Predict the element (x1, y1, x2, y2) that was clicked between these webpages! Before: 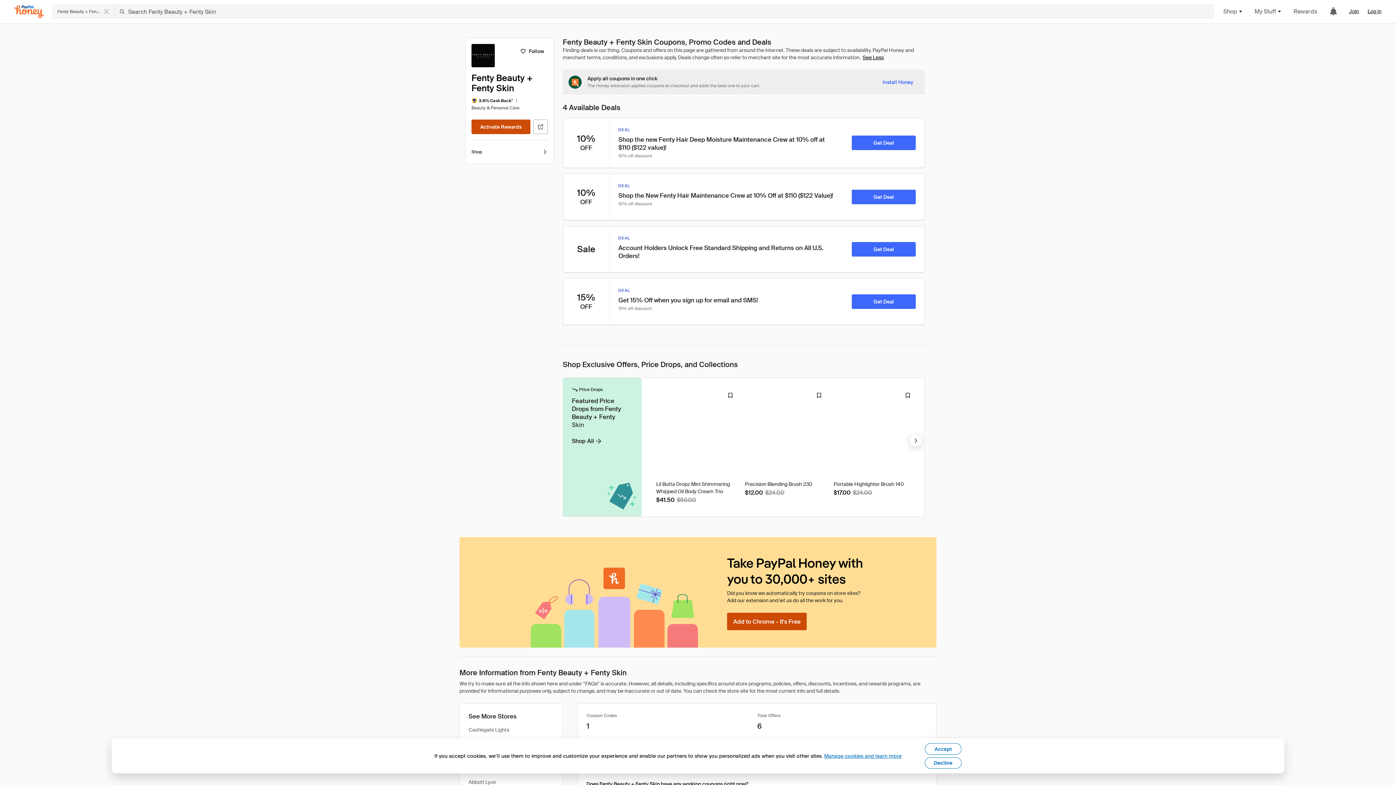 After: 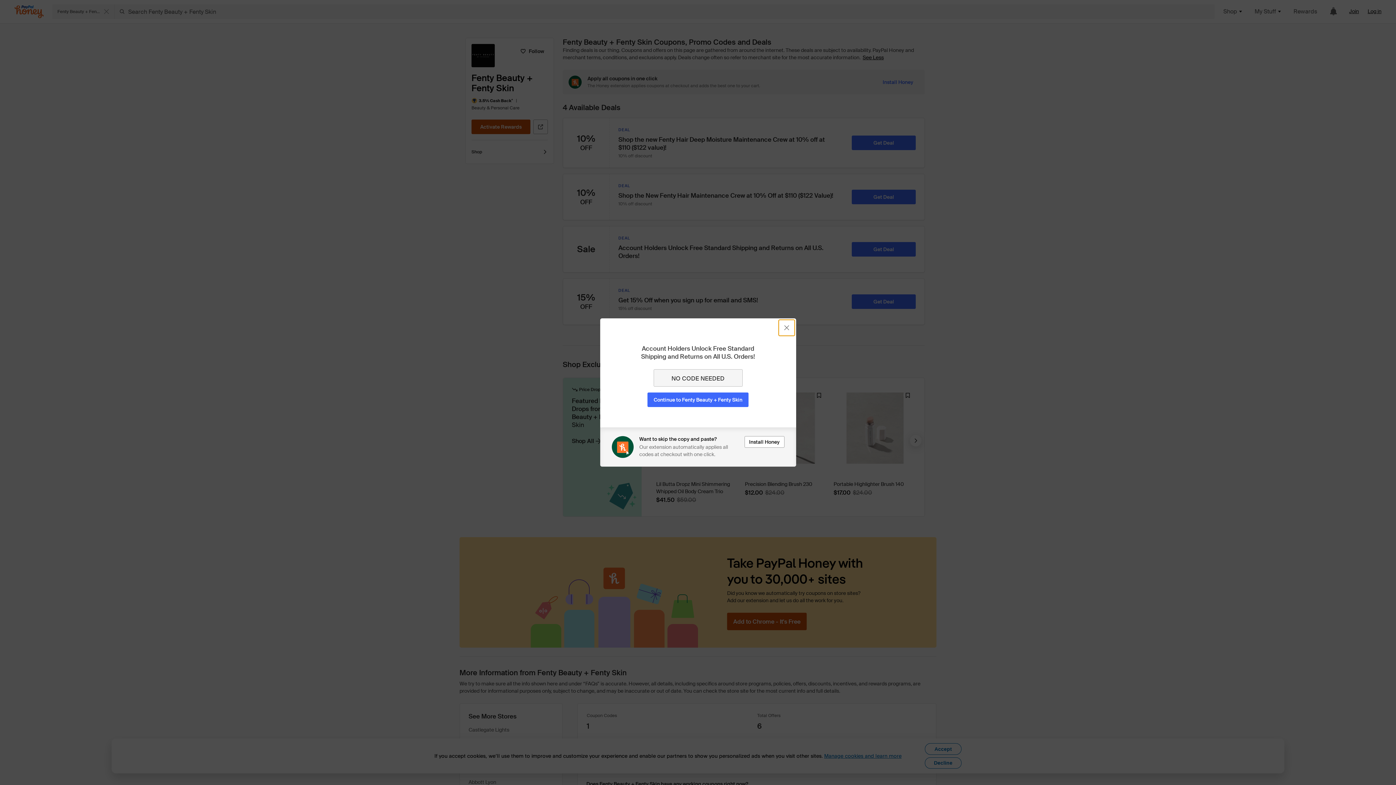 Action: label: Get Deal bbox: (852, 242, 916, 256)